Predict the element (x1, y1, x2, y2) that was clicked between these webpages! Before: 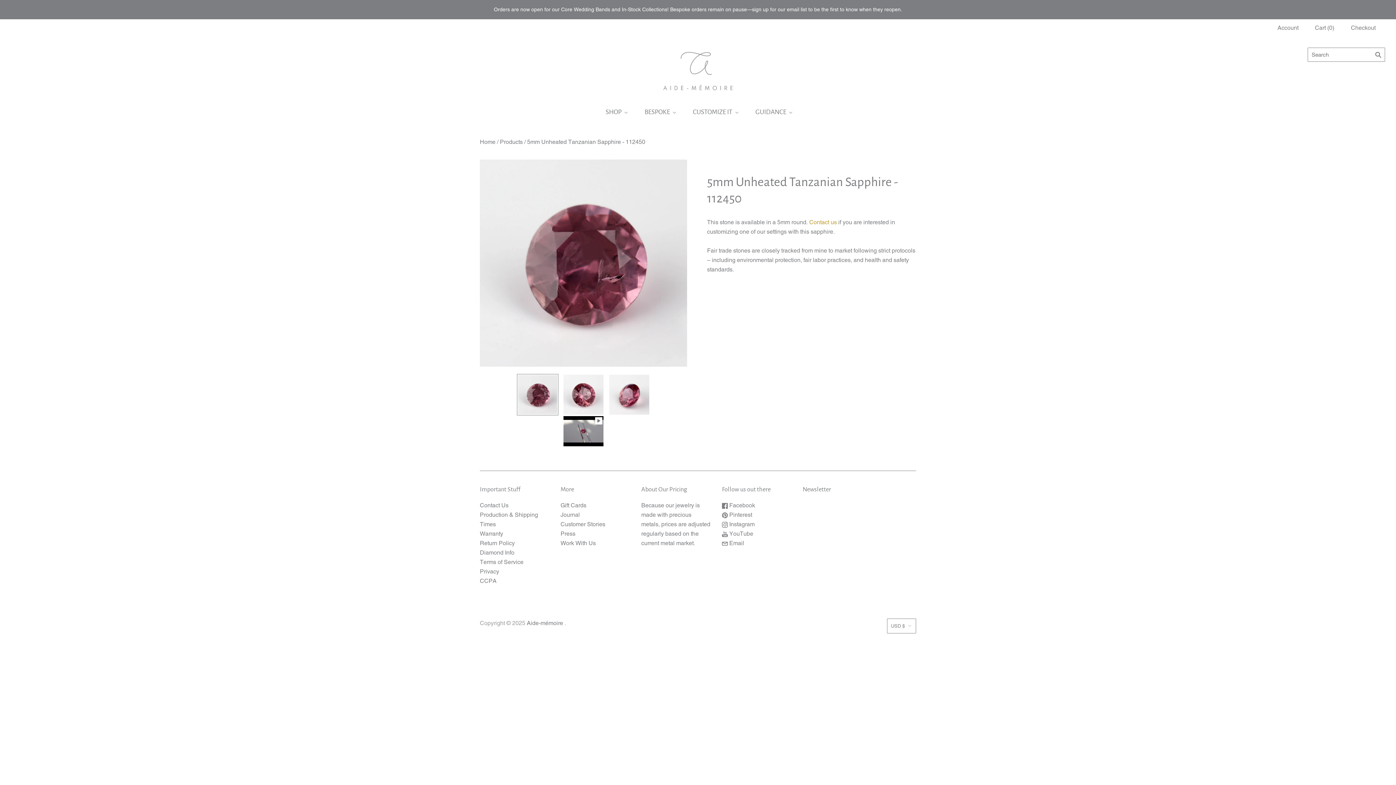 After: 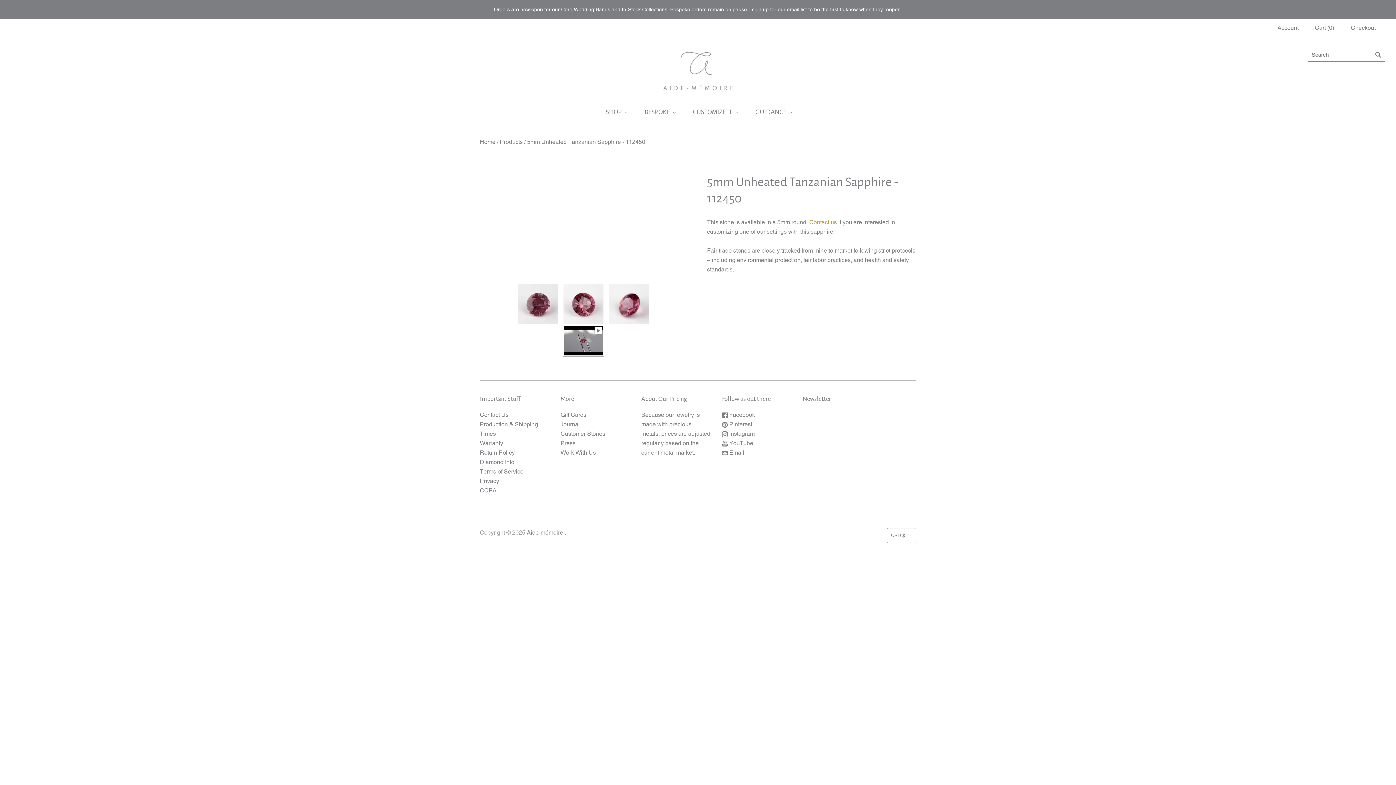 Action: bbox: (562, 415, 604, 447) label: 5mm Unheated Tanzanian Sapphire - 112450 thumbnail